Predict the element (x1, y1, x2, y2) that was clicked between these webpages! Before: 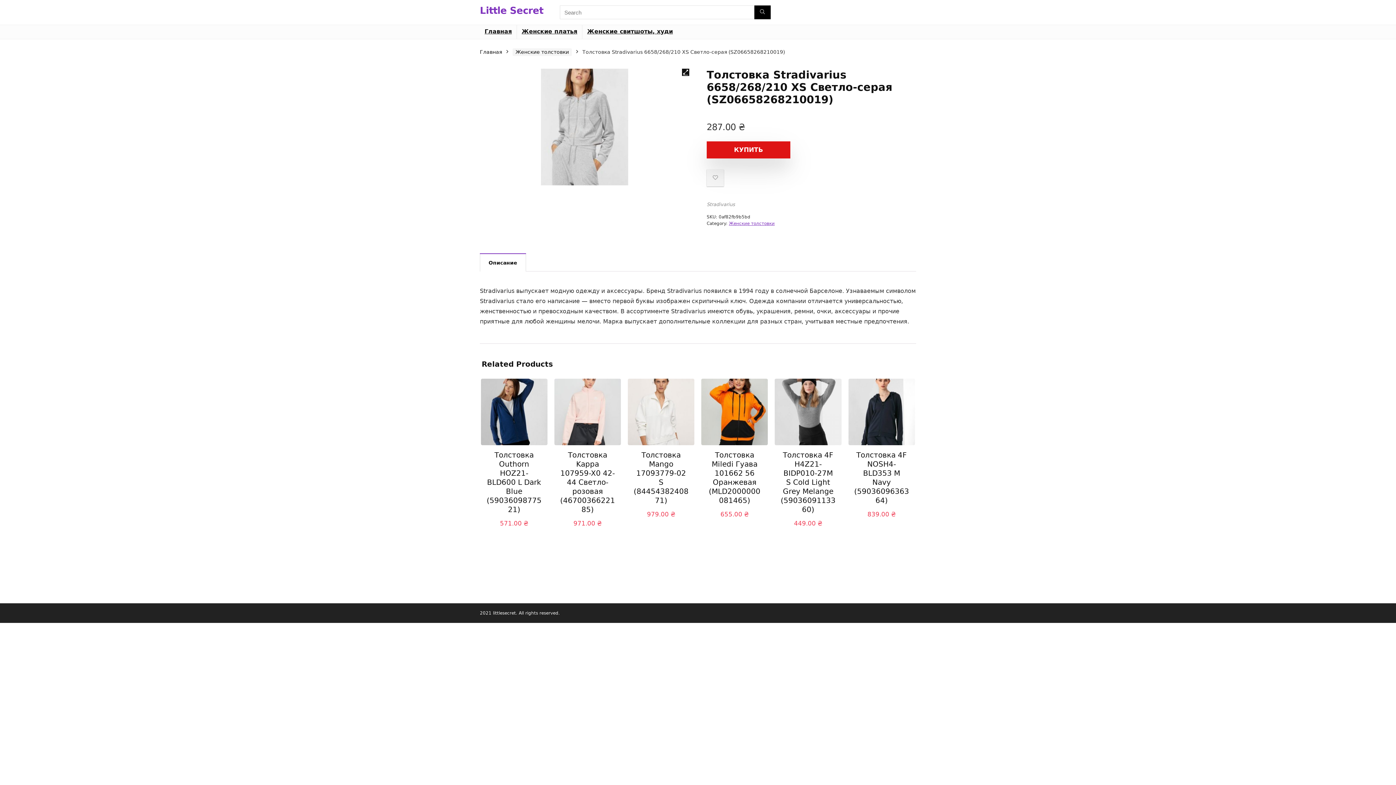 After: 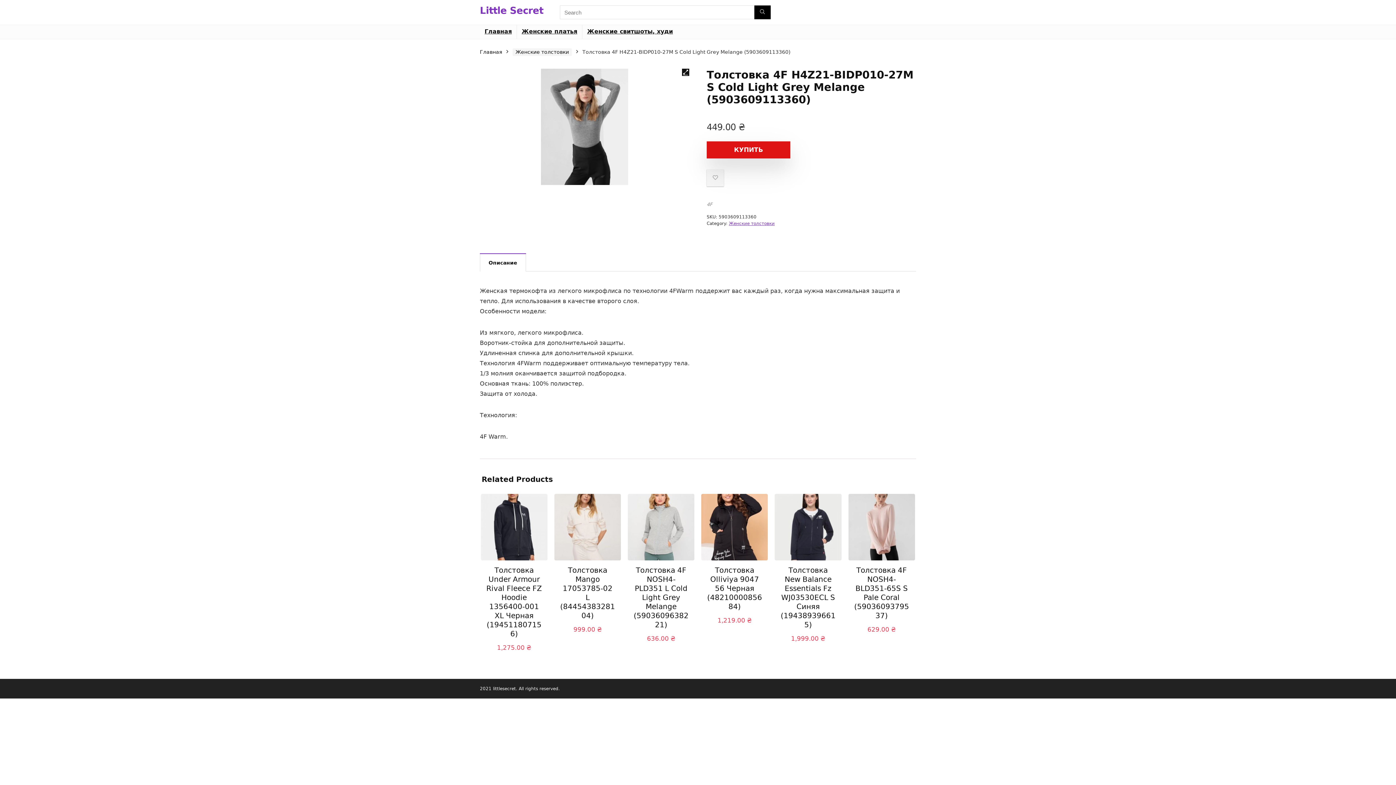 Action: bbox: (780, 450, 835, 514) label: Толстовка 4F H4Z21-BIDP010-27M S Cold Light Grey Melange (5903609113360)